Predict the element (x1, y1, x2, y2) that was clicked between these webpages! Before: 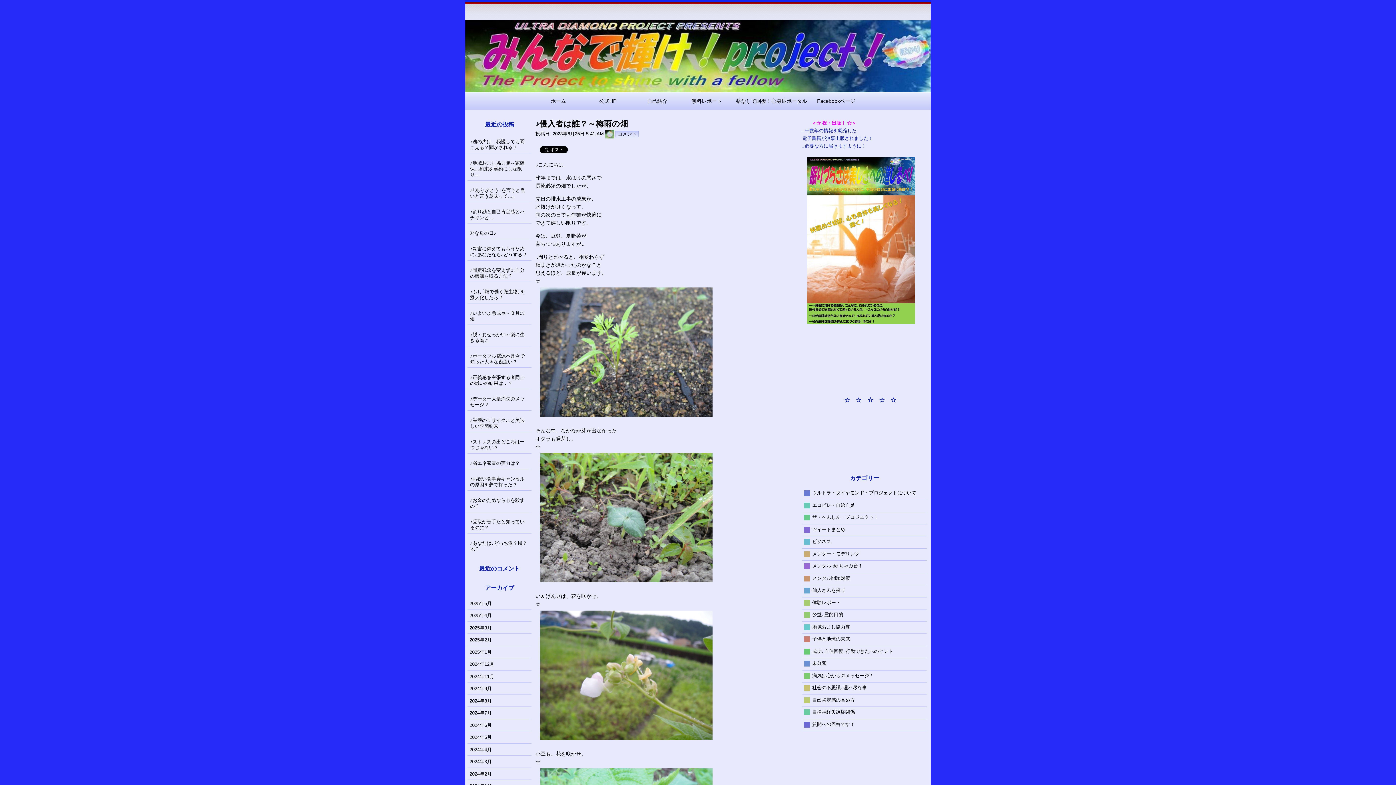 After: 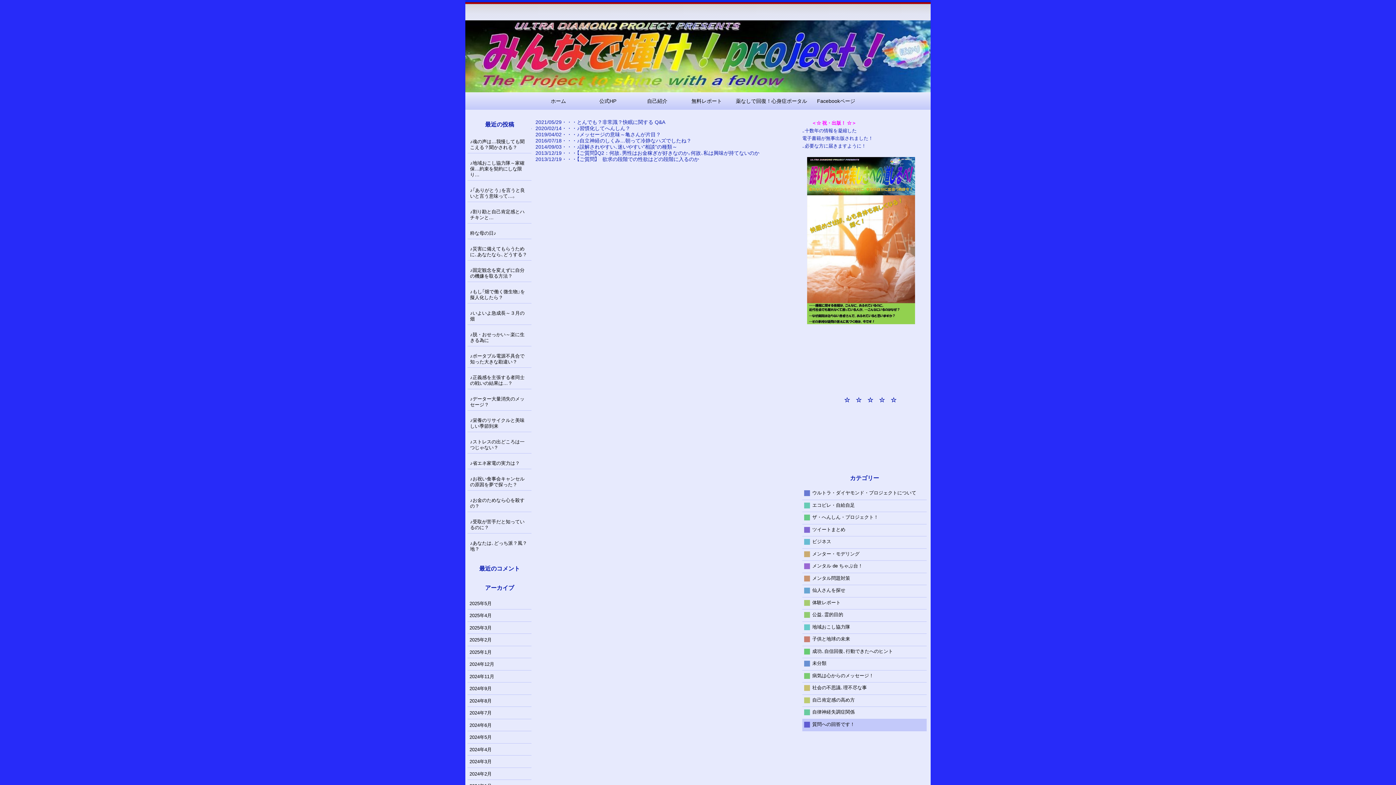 Action: bbox: (802, 721, 856, 728) label: 質問への回答です！